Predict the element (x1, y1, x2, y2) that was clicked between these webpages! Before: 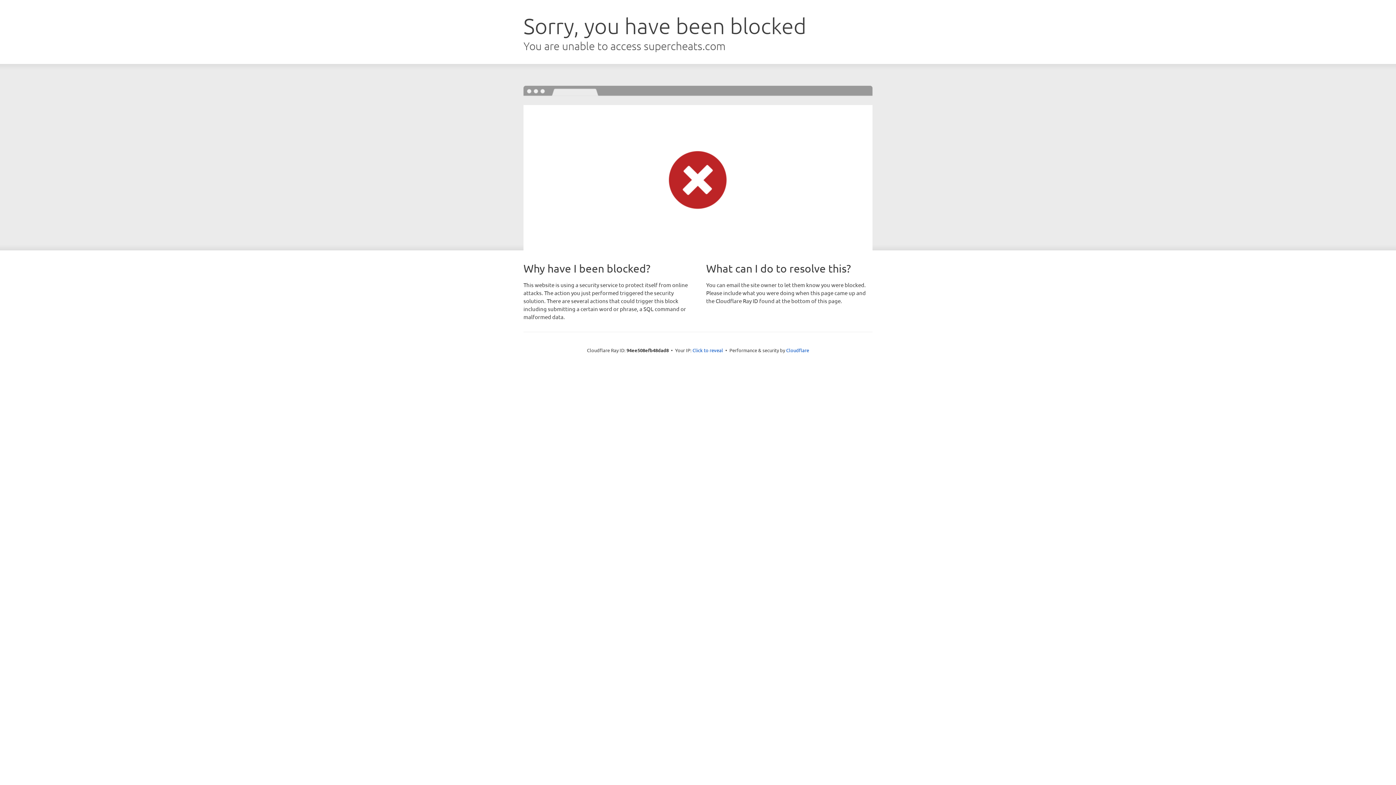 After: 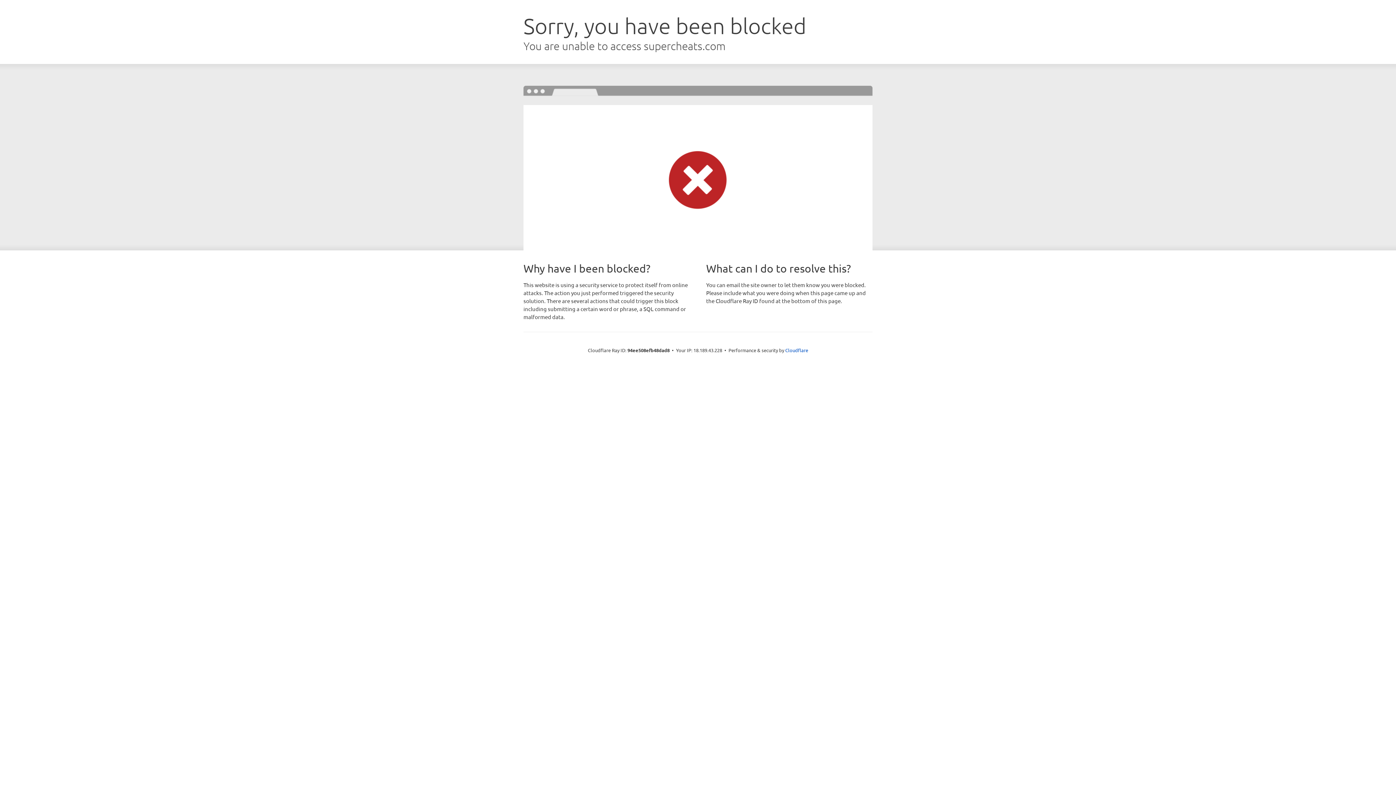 Action: label: Click to reveal bbox: (692, 346, 723, 353)